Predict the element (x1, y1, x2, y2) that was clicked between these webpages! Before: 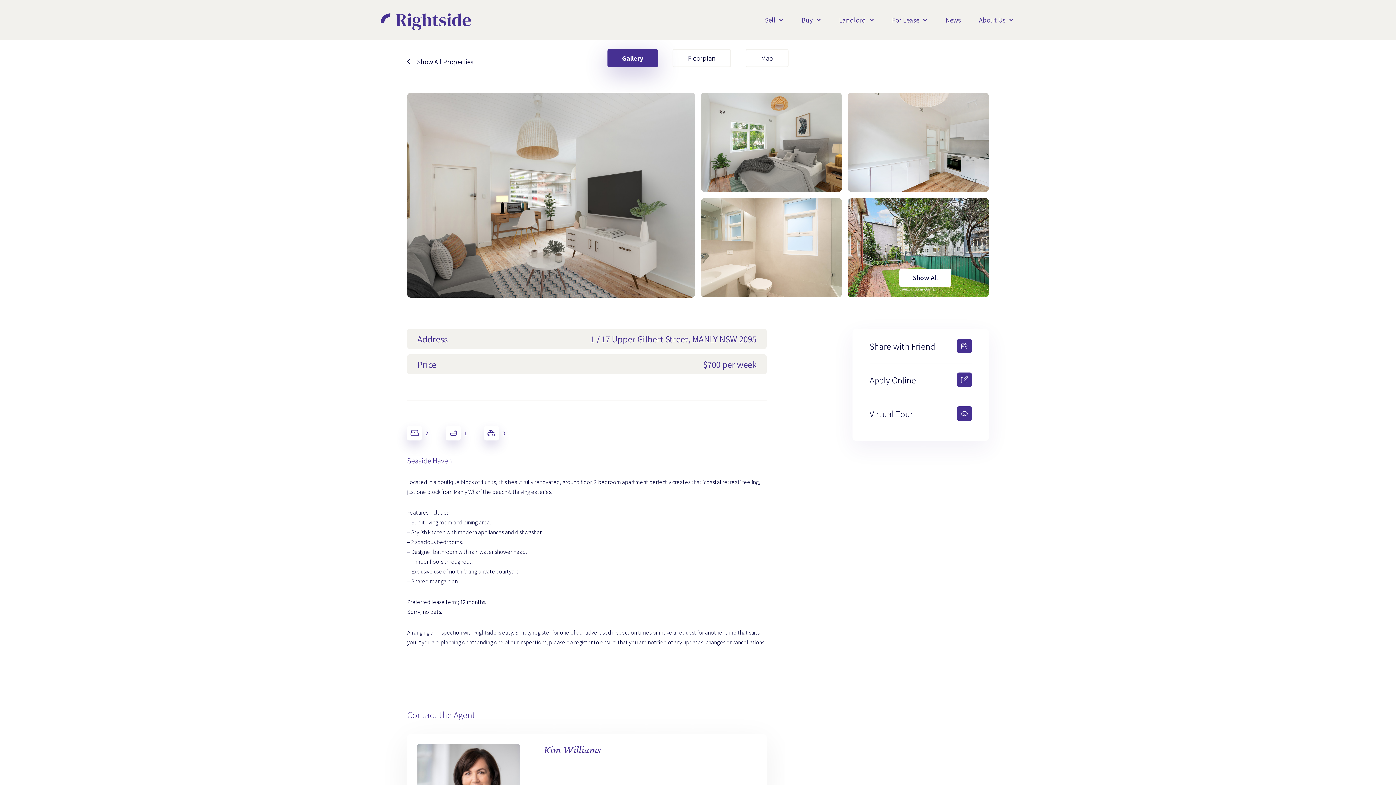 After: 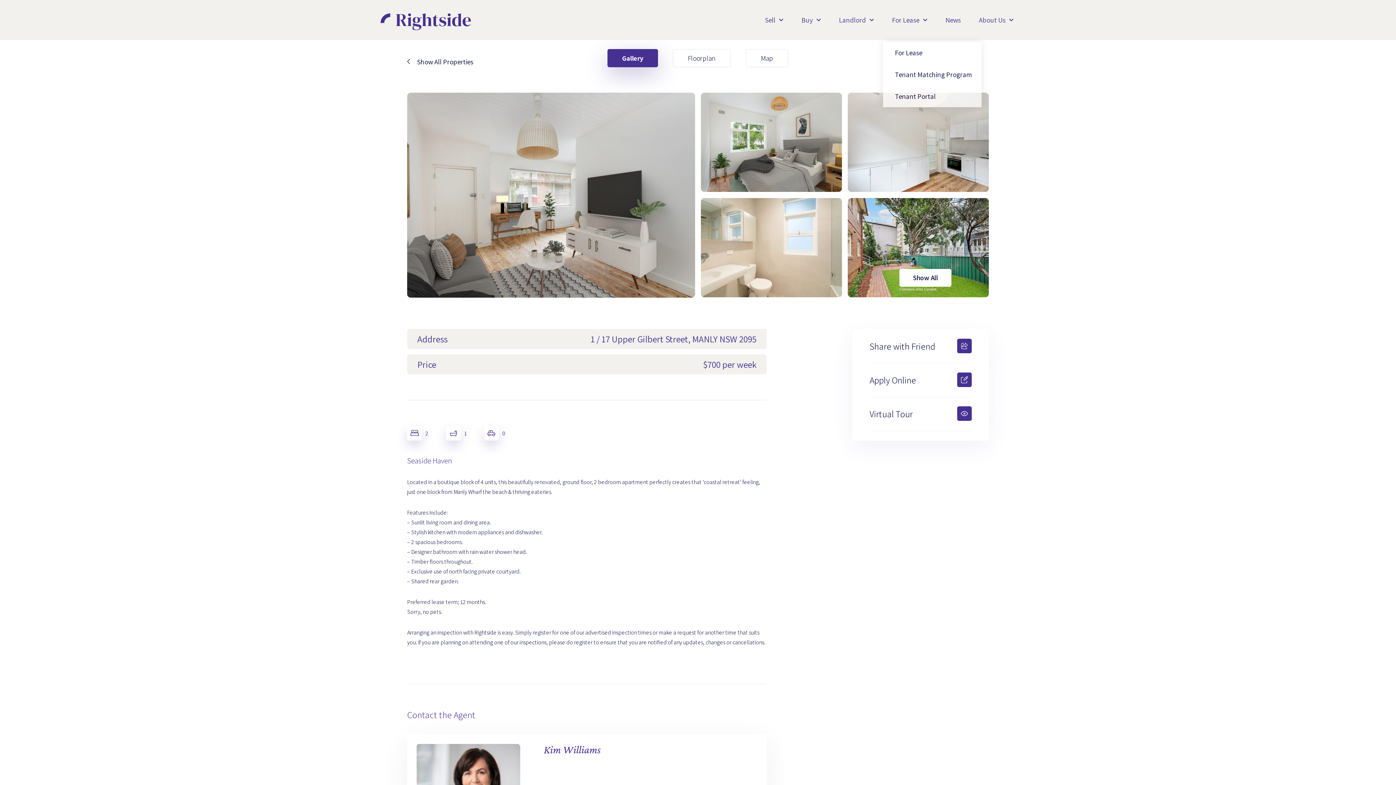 Action: label: For Lease bbox: (883, 10, 936, 29)